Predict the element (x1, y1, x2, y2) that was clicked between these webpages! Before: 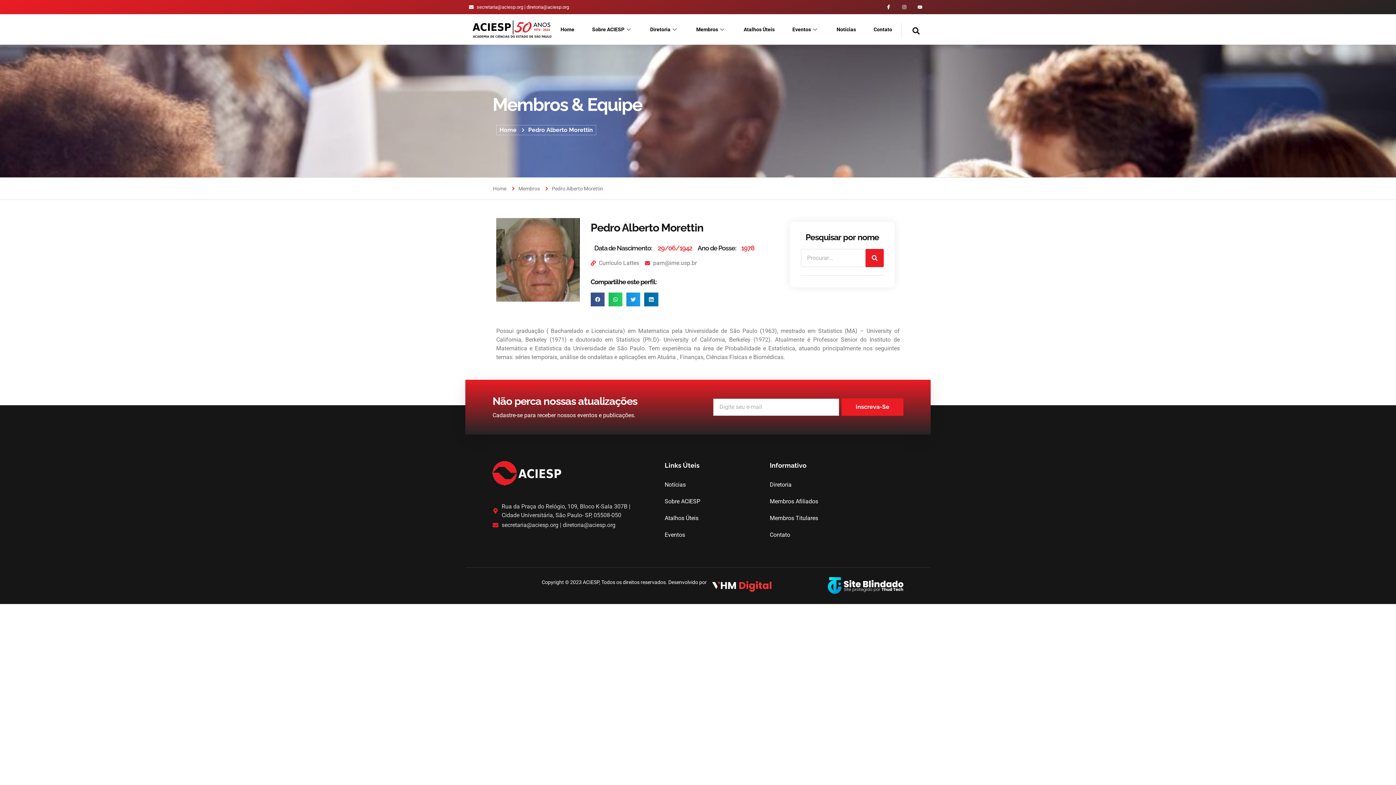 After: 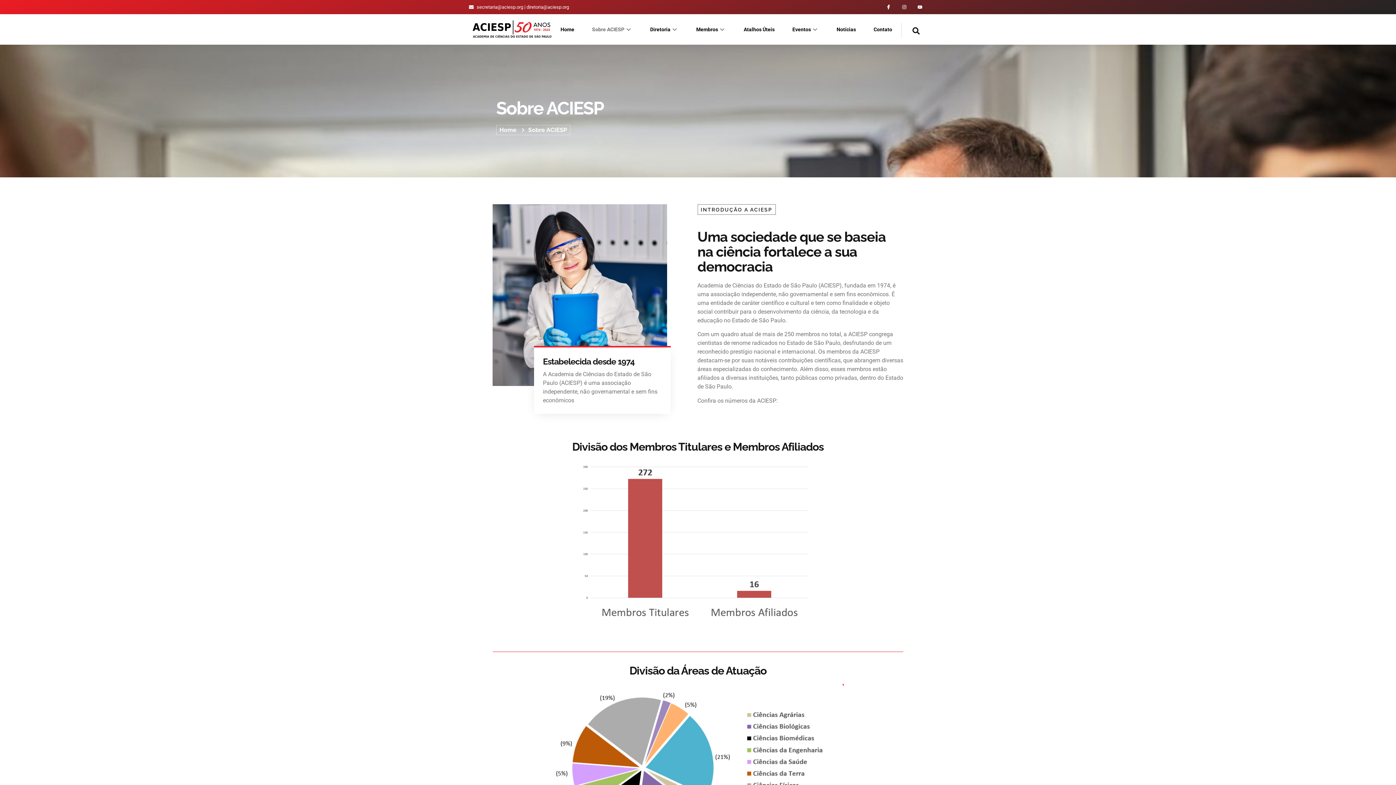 Action: bbox: (664, 493, 723, 510) label: Sobre ACIESP